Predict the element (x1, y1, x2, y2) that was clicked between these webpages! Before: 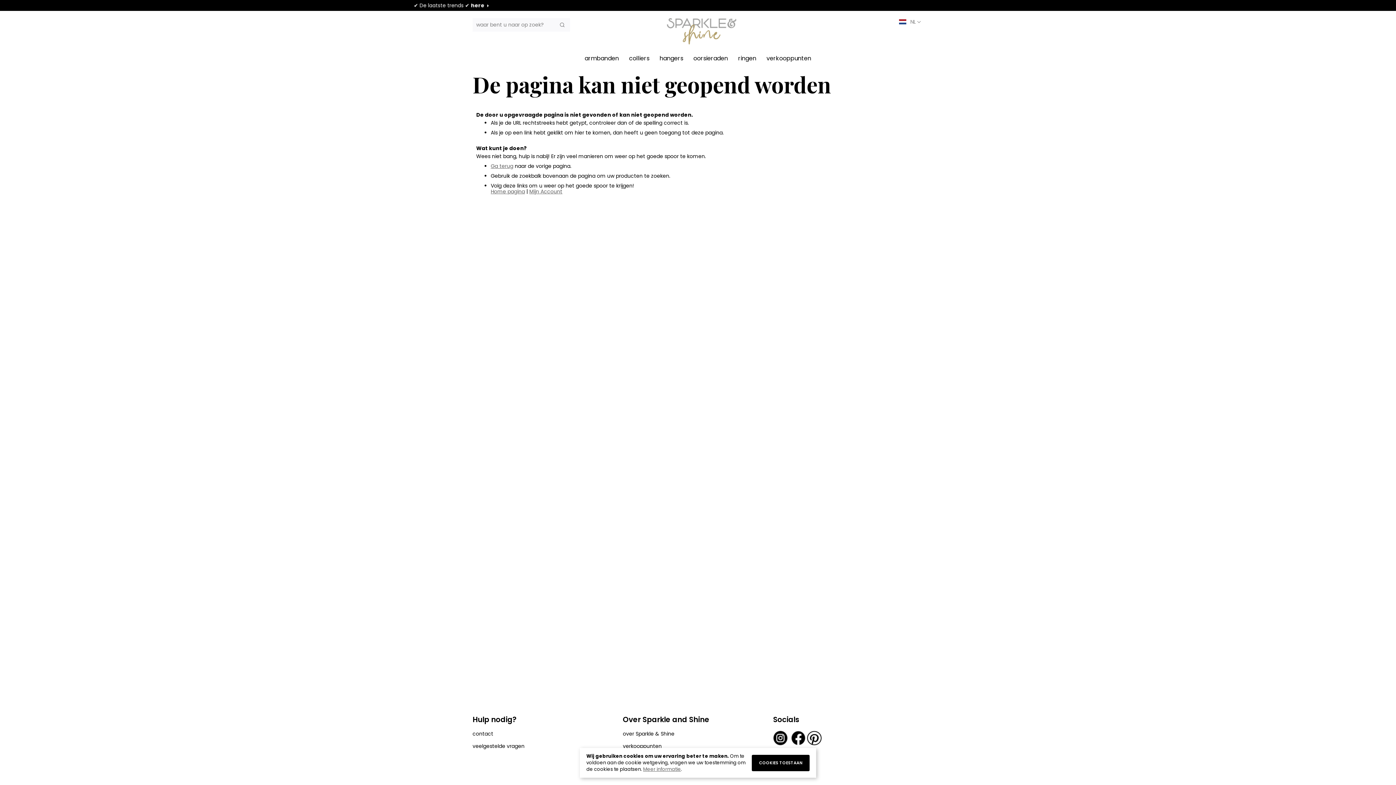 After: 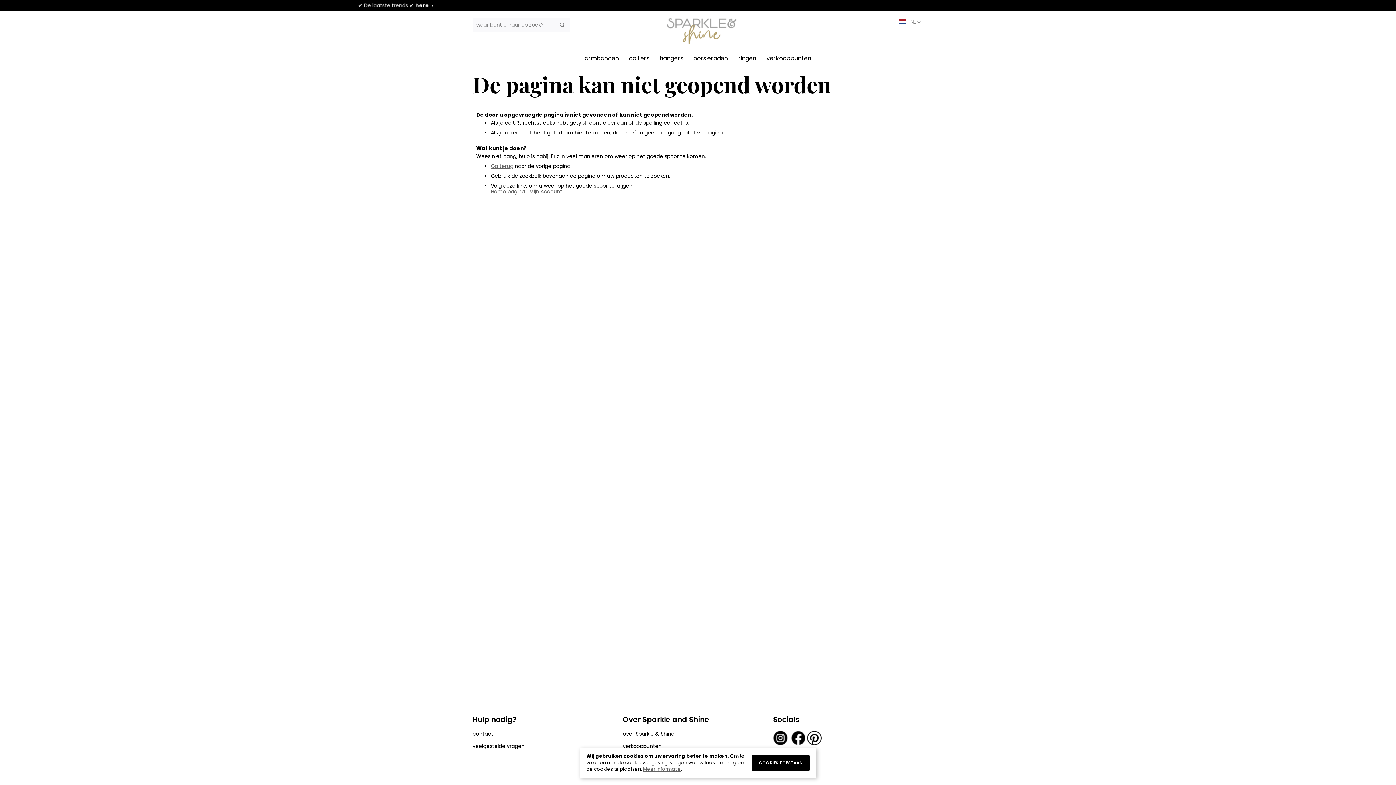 Action: bbox: (659, 54, 683, 62) label: hangers